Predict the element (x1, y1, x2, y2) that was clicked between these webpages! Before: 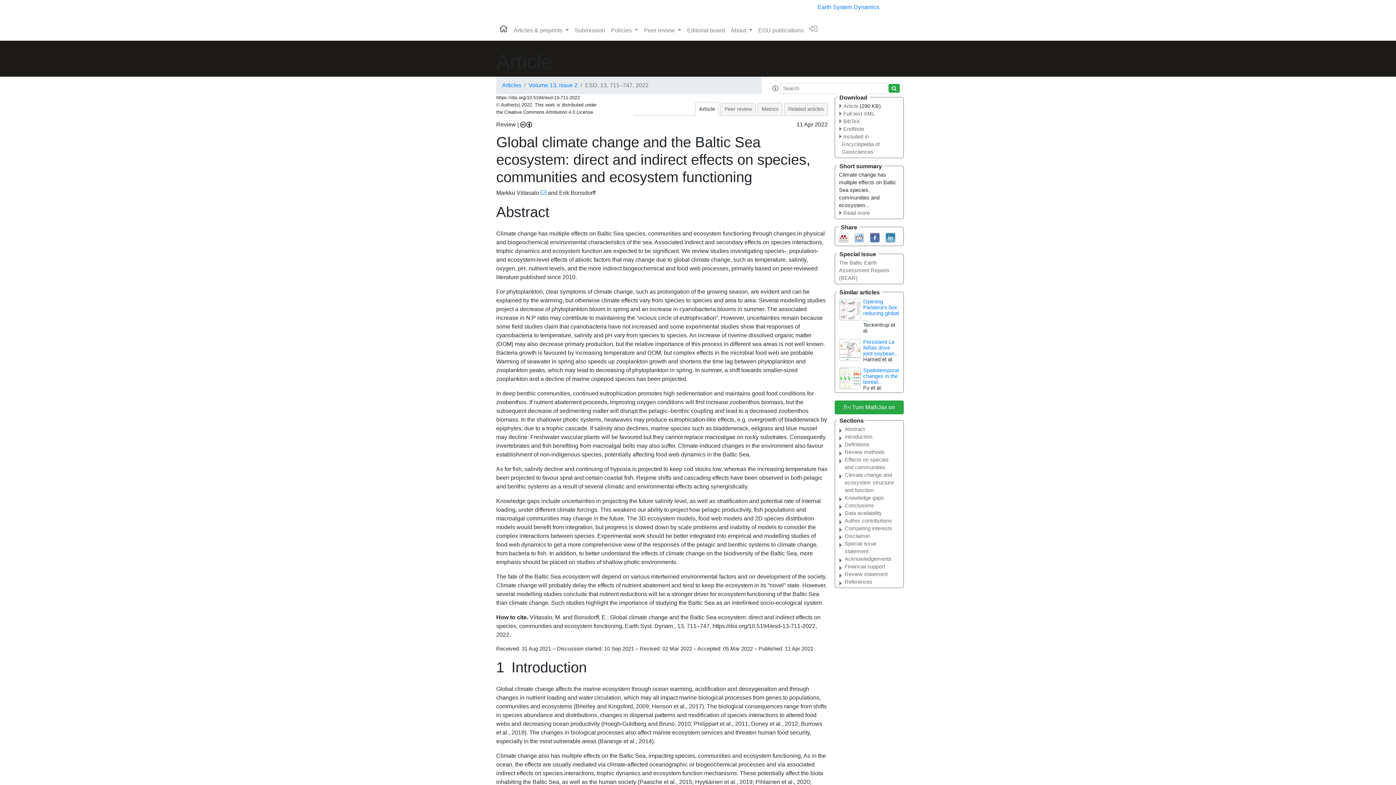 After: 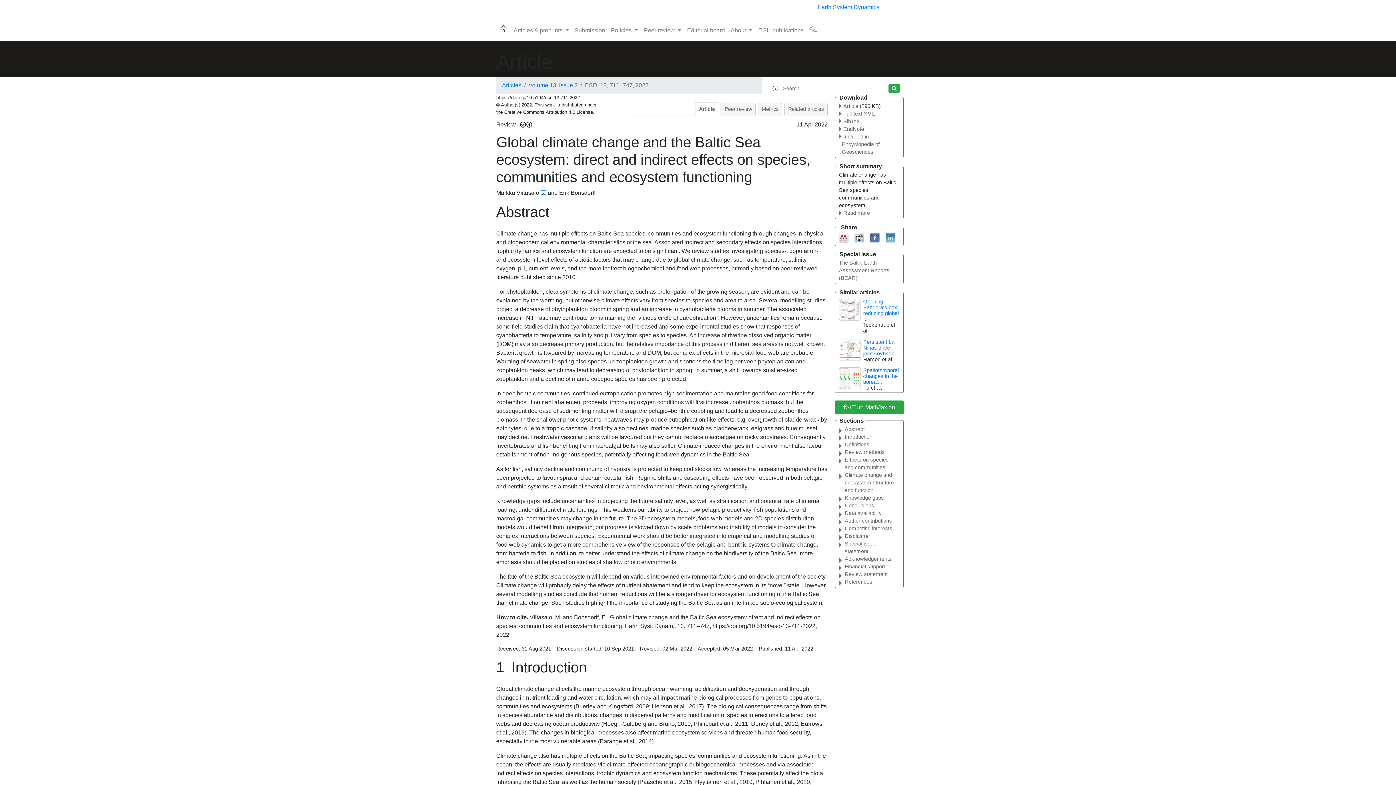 Action: label: Article bbox: (695, 102, 719, 116)